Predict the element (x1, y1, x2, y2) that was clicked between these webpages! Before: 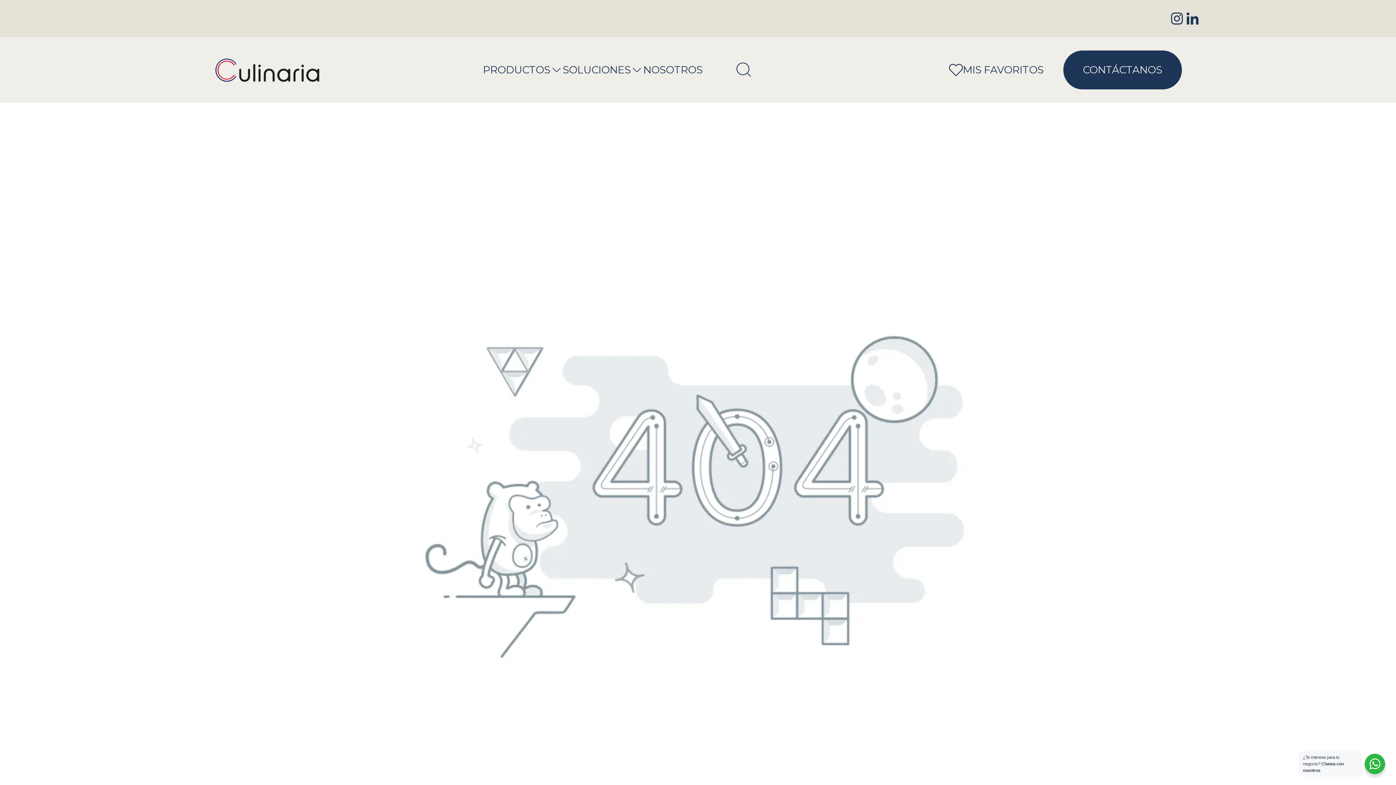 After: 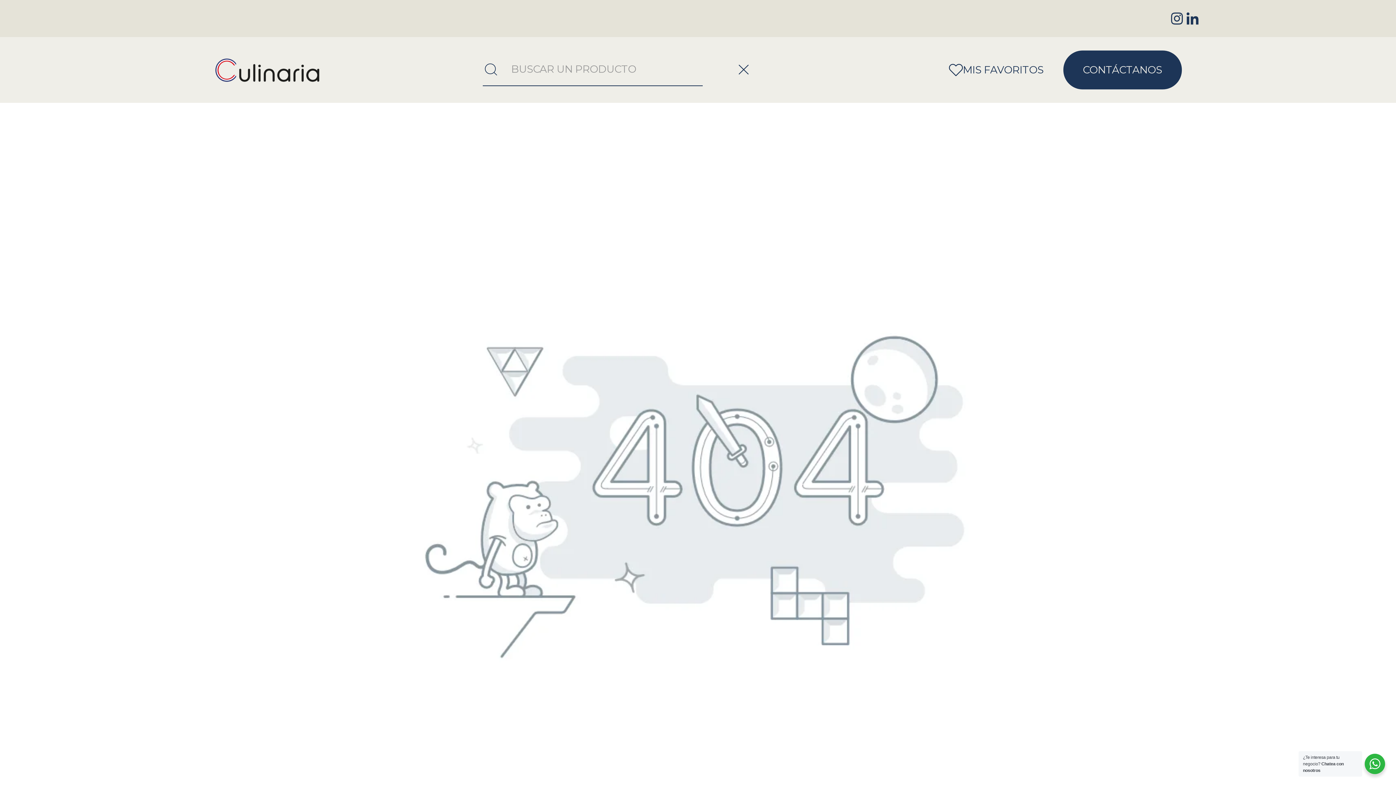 Action: label: Abrir Buscador bbox: (734, 60, 753, 79)